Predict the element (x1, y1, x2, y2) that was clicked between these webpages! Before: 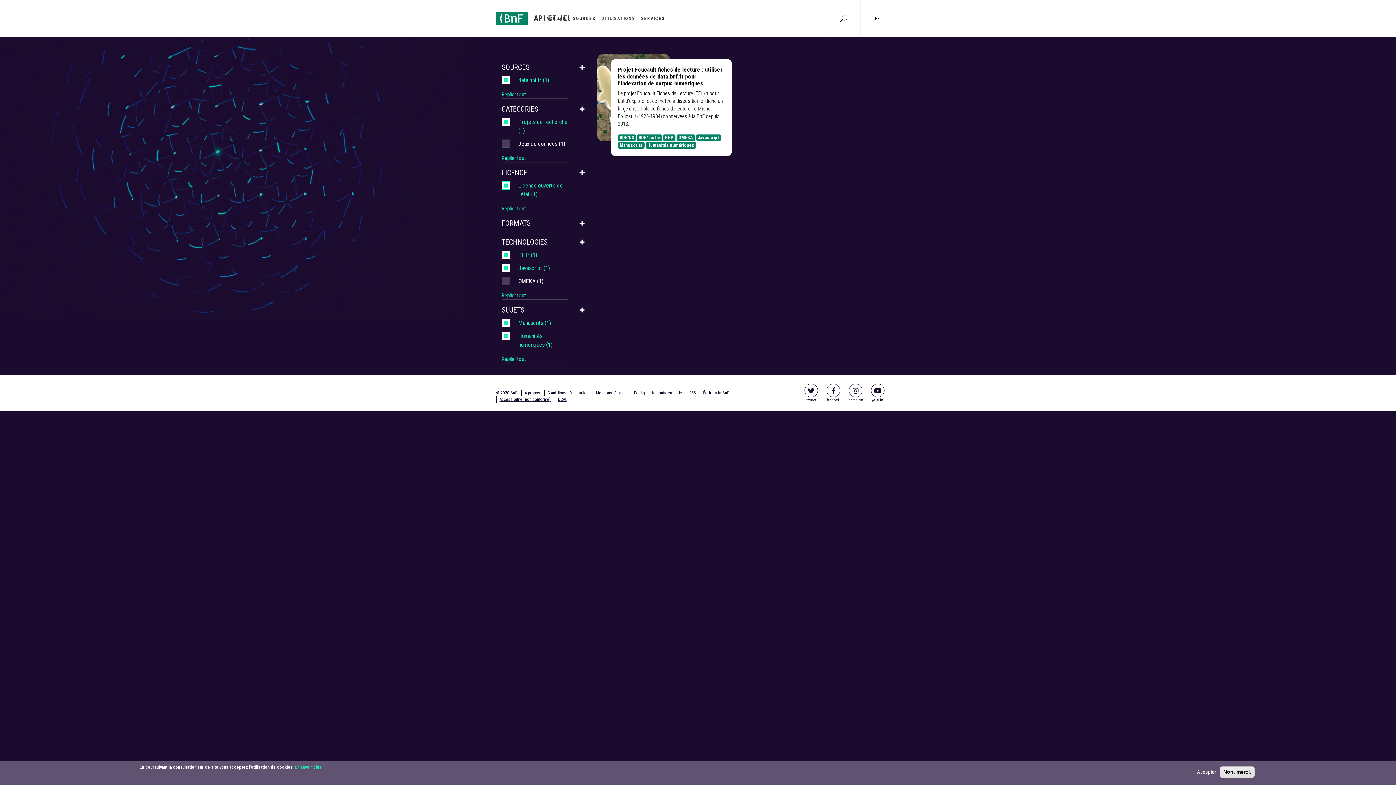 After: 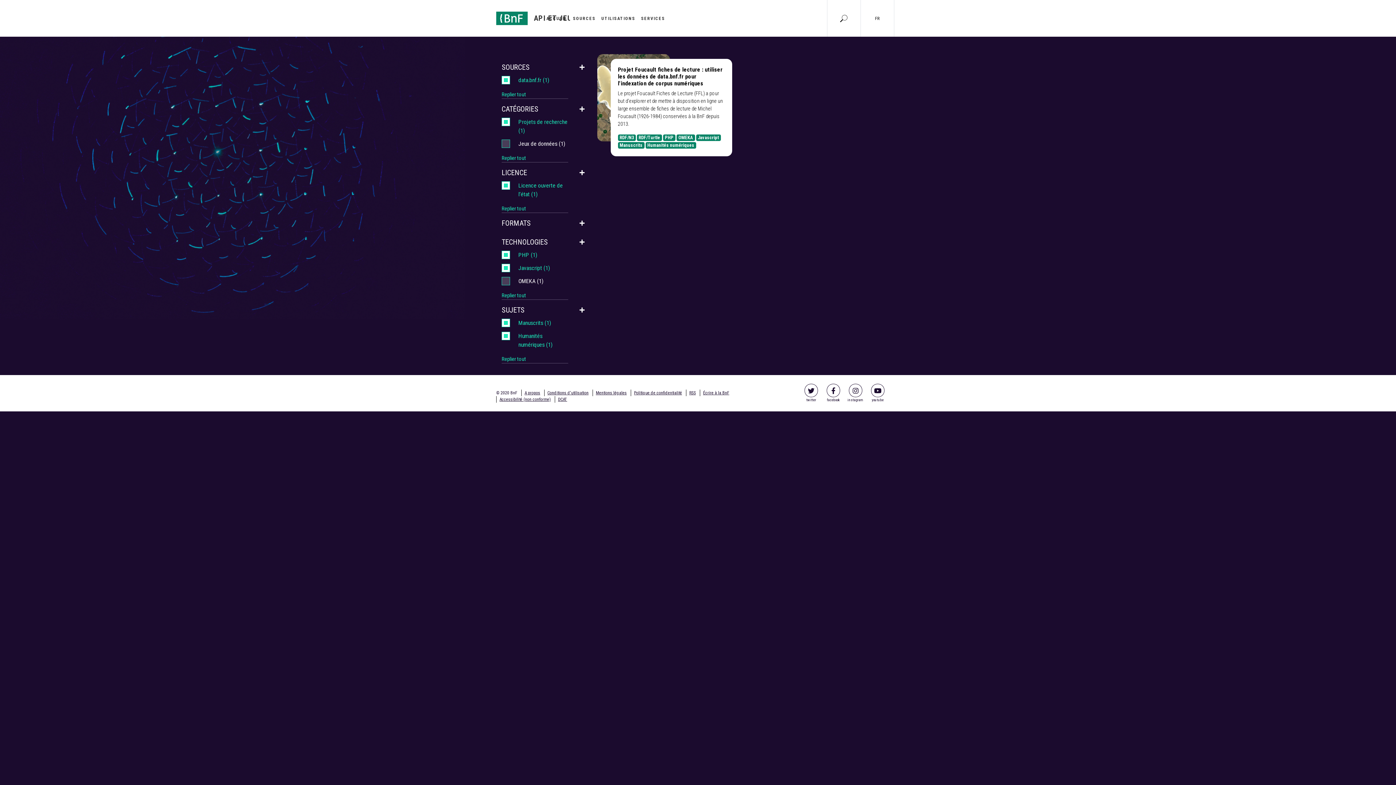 Action: bbox: (1220, 766, 1254, 778) label: Non, merci.